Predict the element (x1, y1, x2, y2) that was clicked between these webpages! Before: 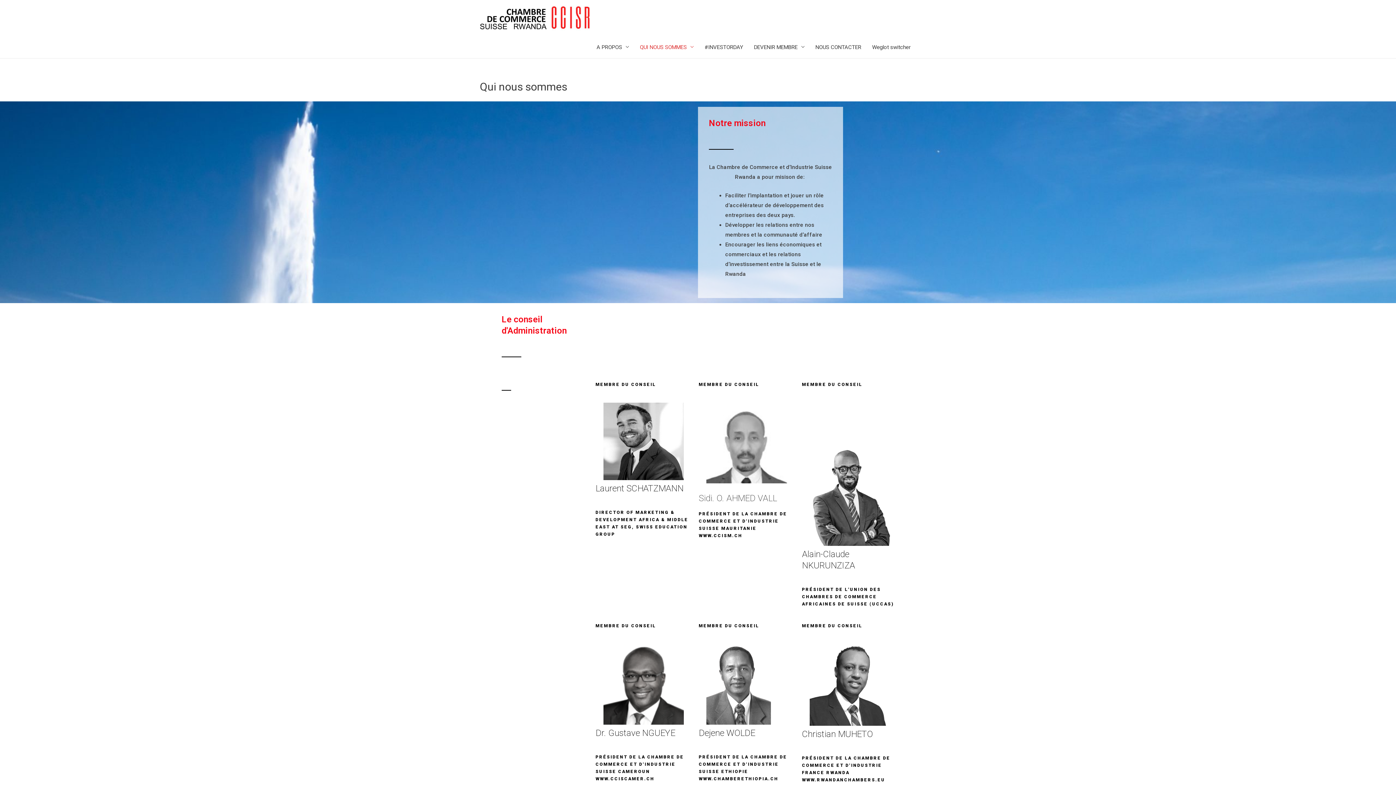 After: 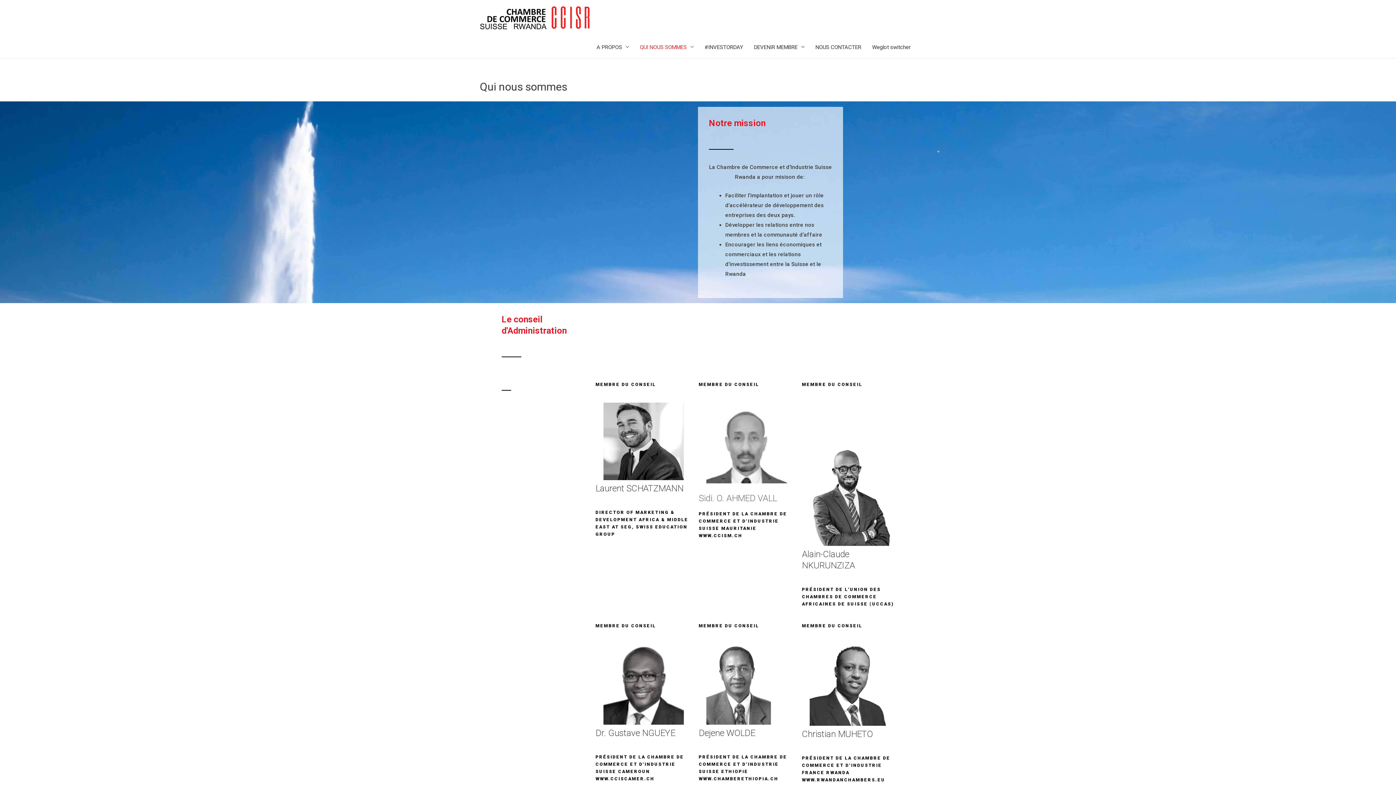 Action: bbox: (634, 36, 699, 58) label: QUI NOUS SOMMES